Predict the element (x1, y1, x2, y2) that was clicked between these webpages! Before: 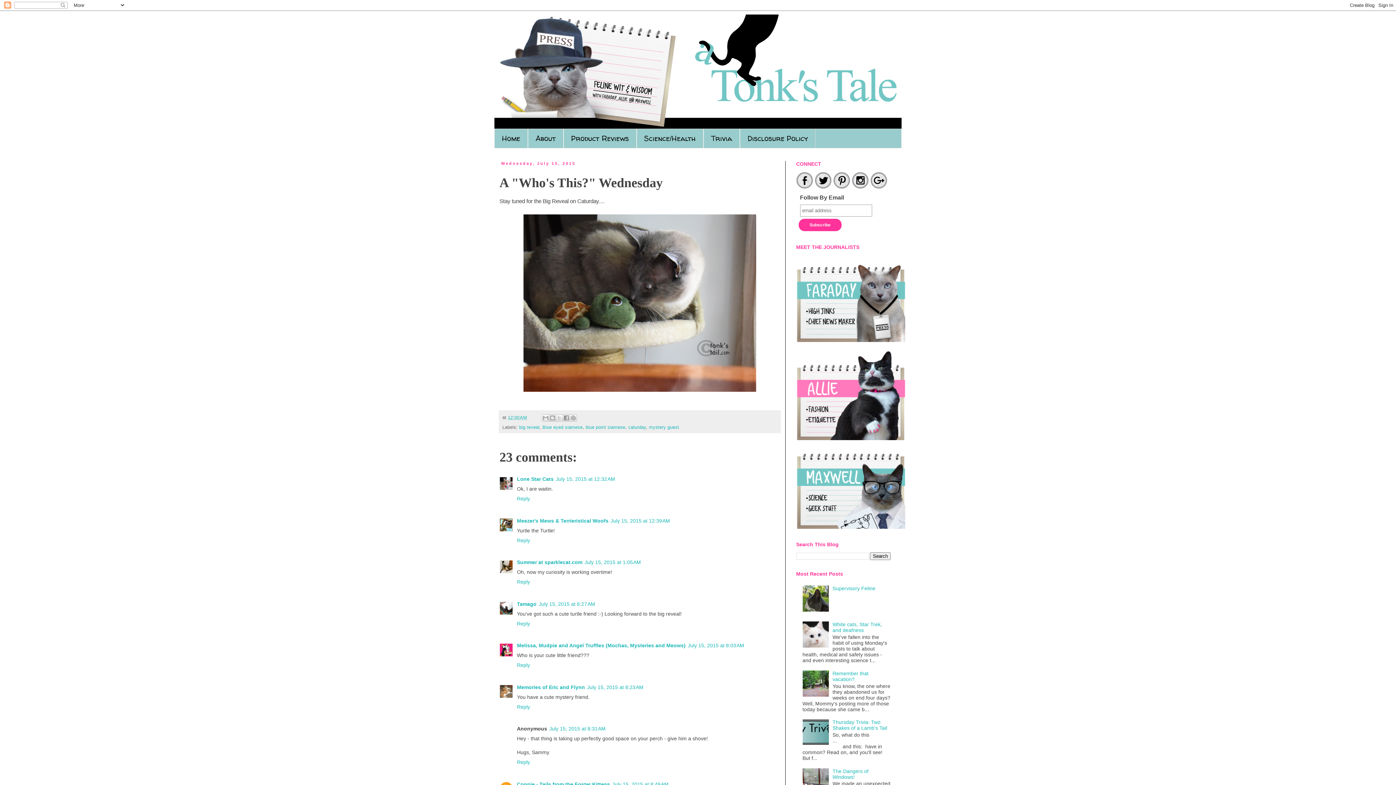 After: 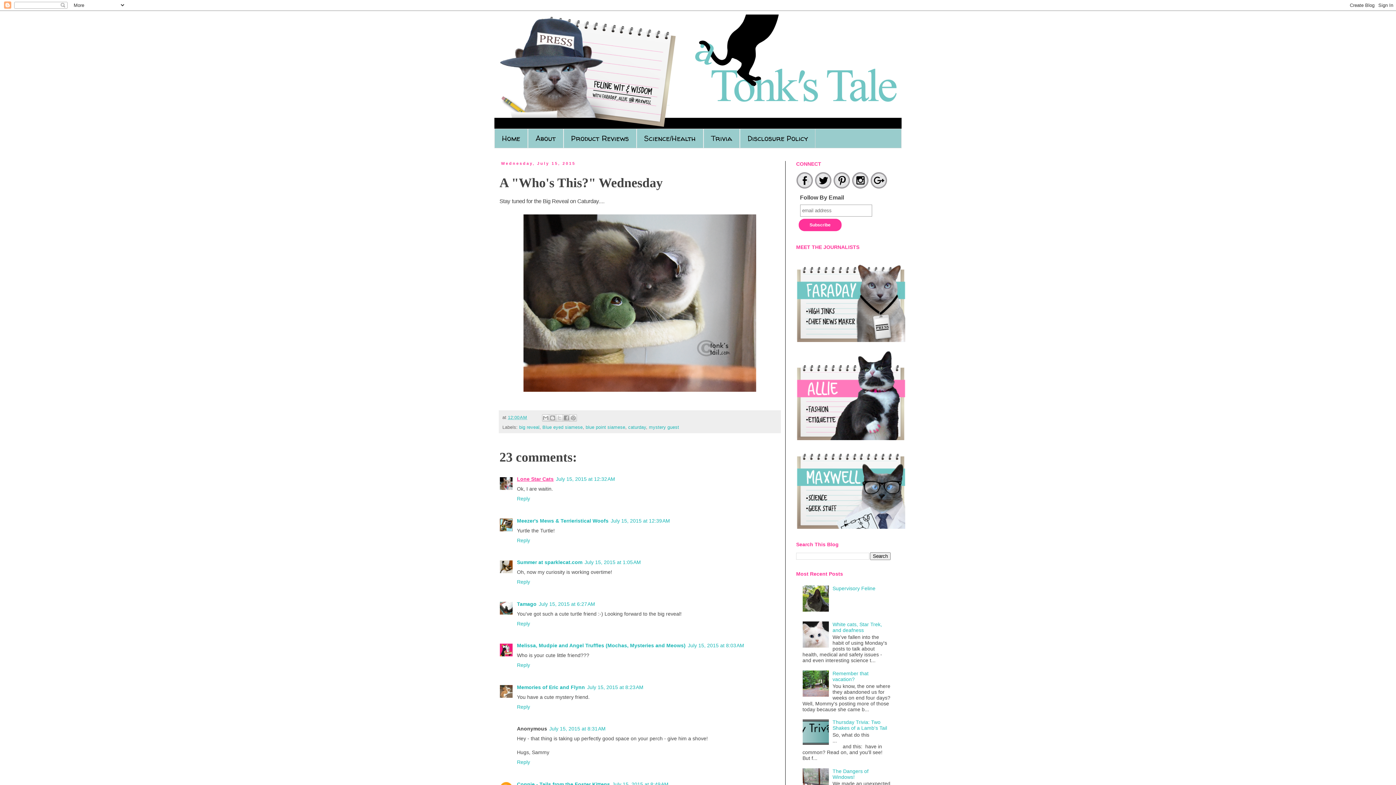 Action: bbox: (517, 476, 553, 482) label: Lone Star Cats